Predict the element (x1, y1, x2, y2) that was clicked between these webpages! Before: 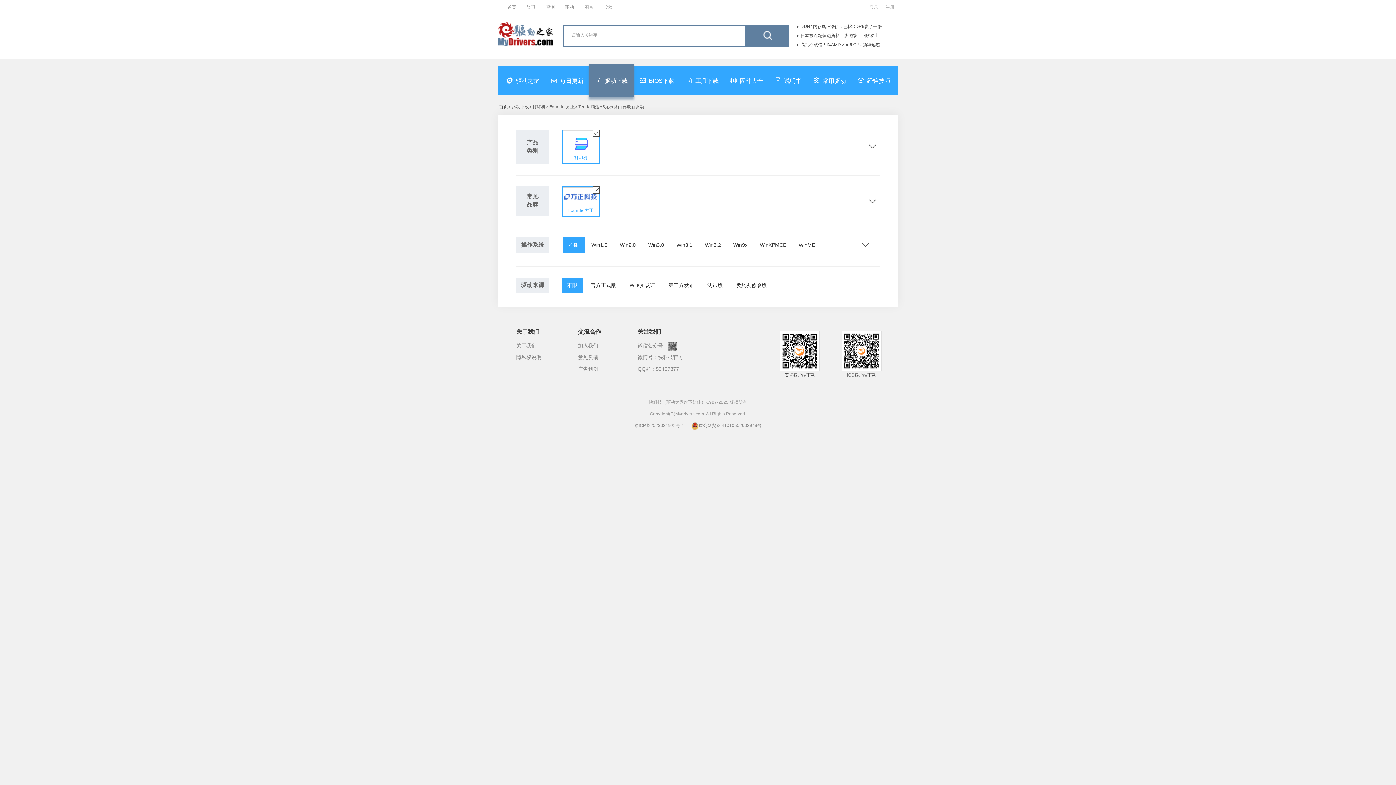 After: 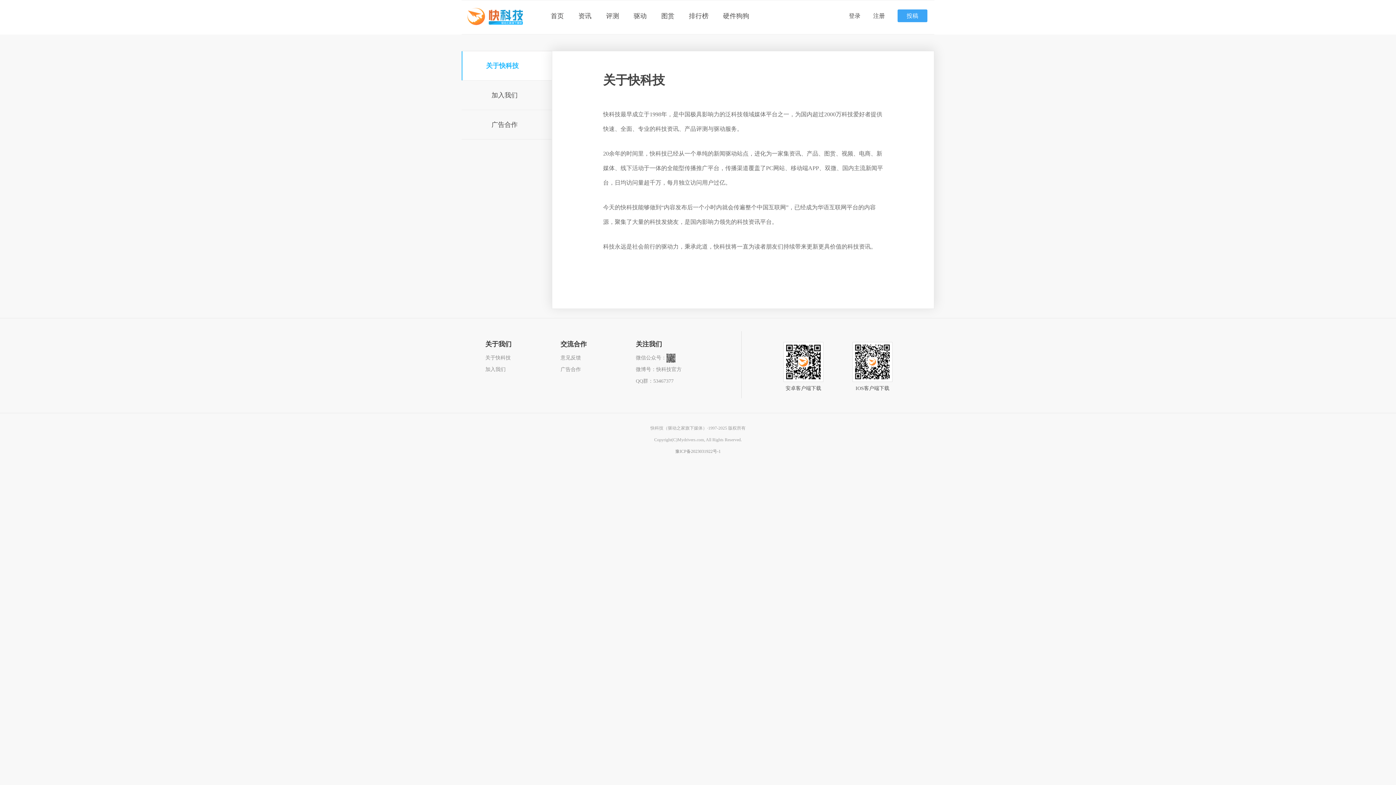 Action: label: 关于我们 bbox: (516, 342, 536, 348)